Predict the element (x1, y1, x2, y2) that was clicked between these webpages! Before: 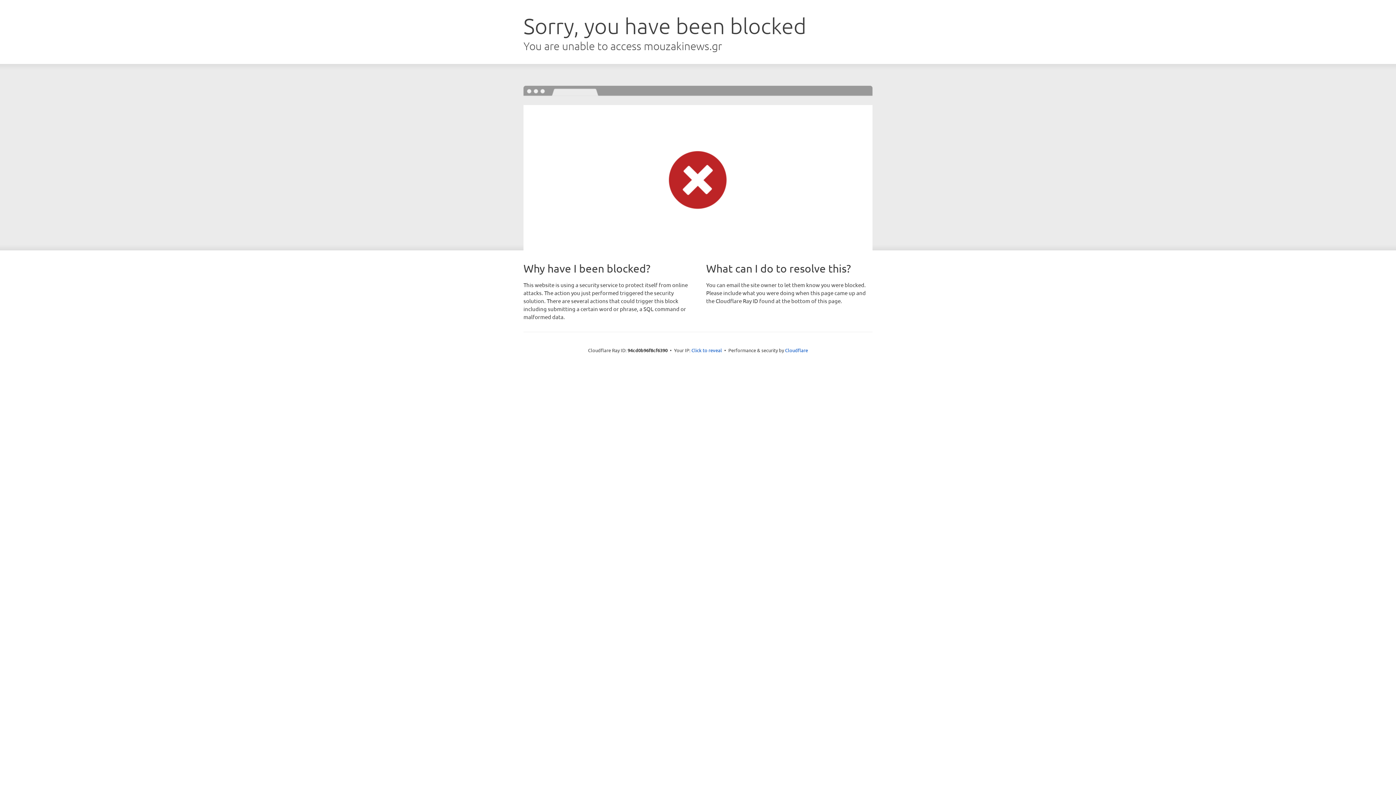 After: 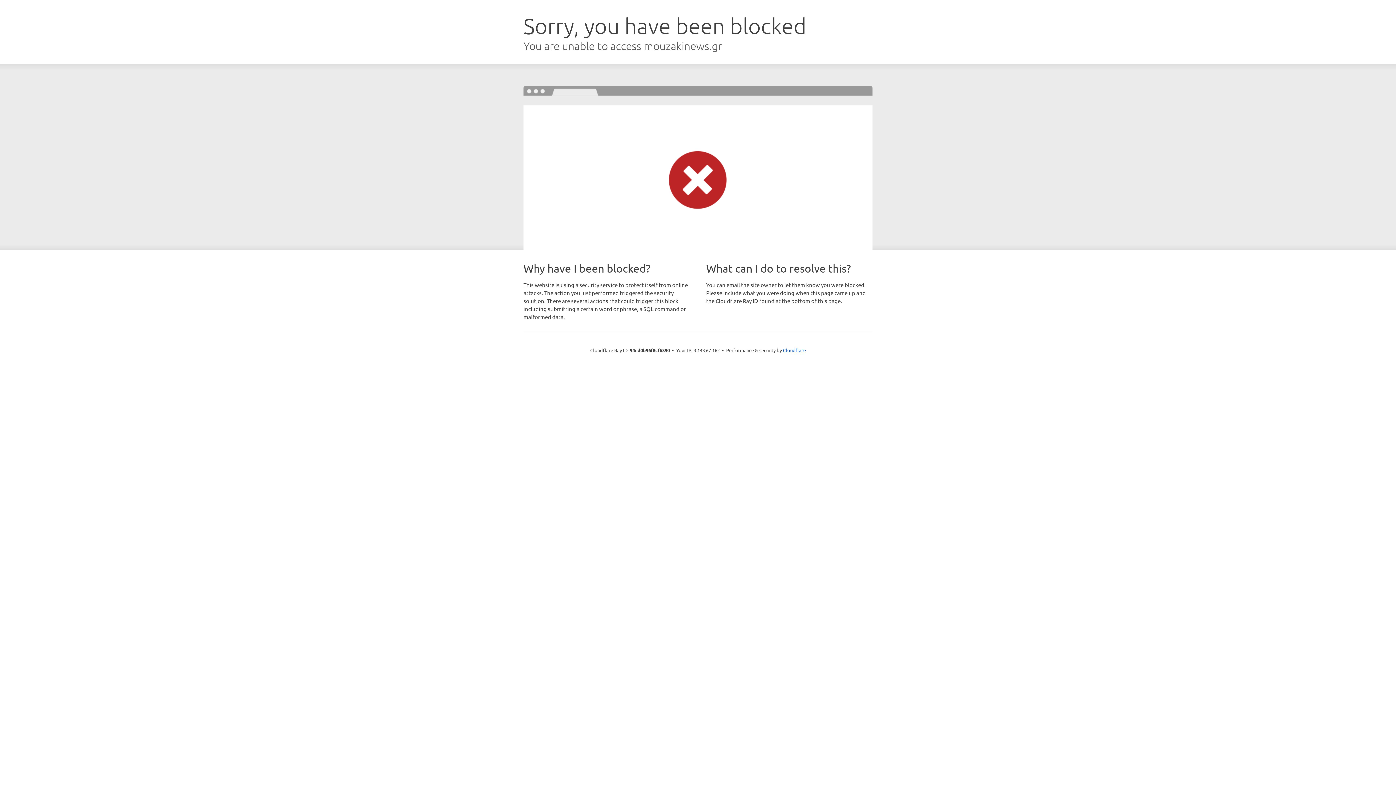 Action: label: Click to reveal bbox: (691, 346, 722, 353)